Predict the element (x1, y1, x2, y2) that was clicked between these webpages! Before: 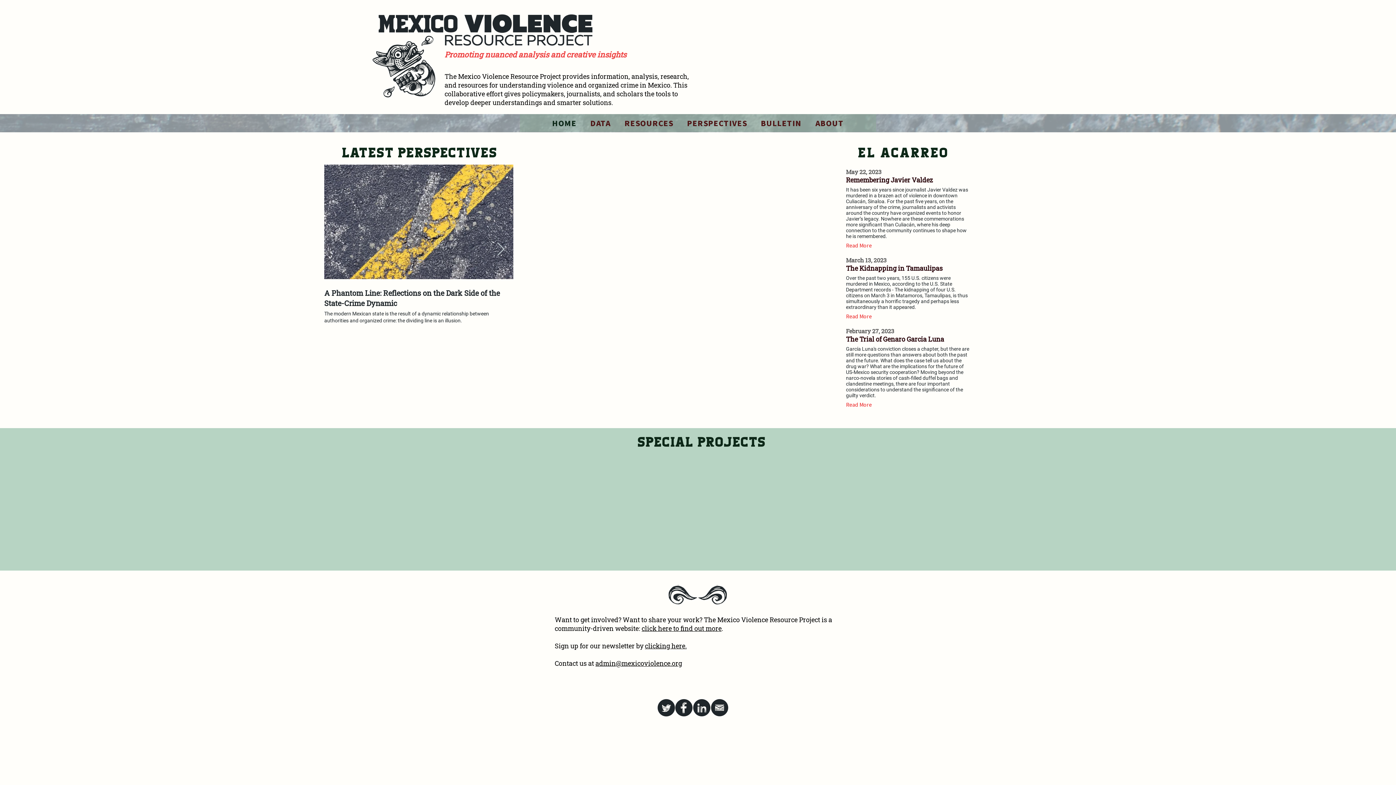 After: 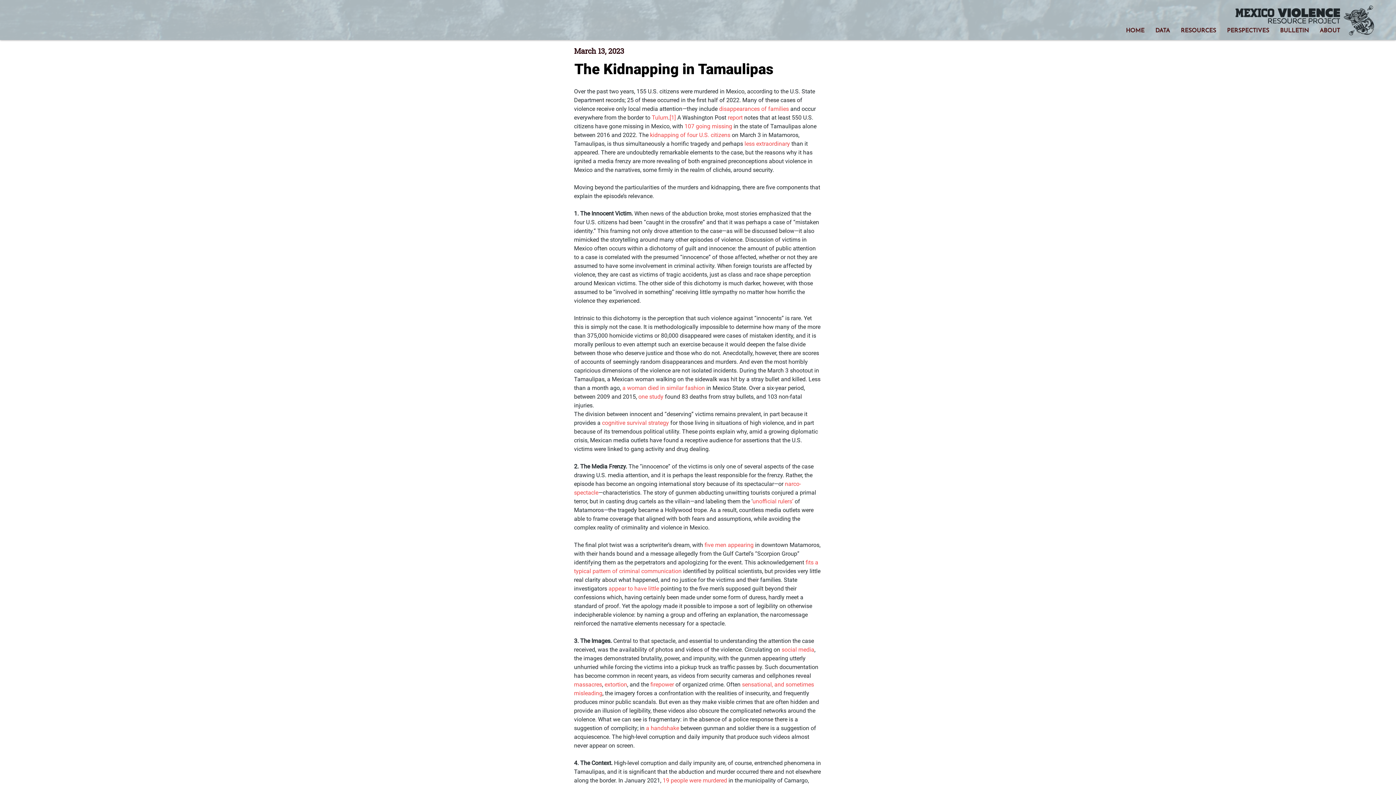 Action: label: Read More bbox: (846, 310, 874, 322)